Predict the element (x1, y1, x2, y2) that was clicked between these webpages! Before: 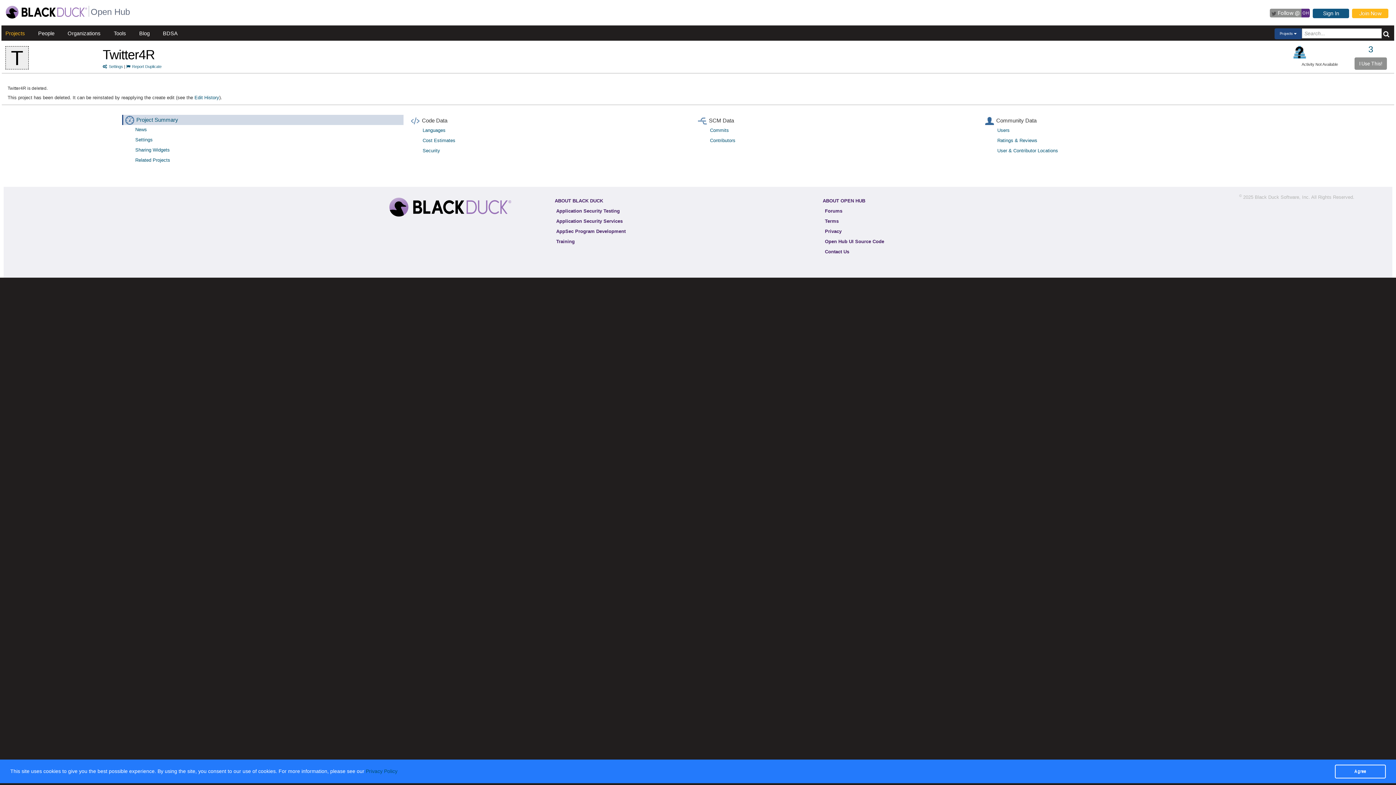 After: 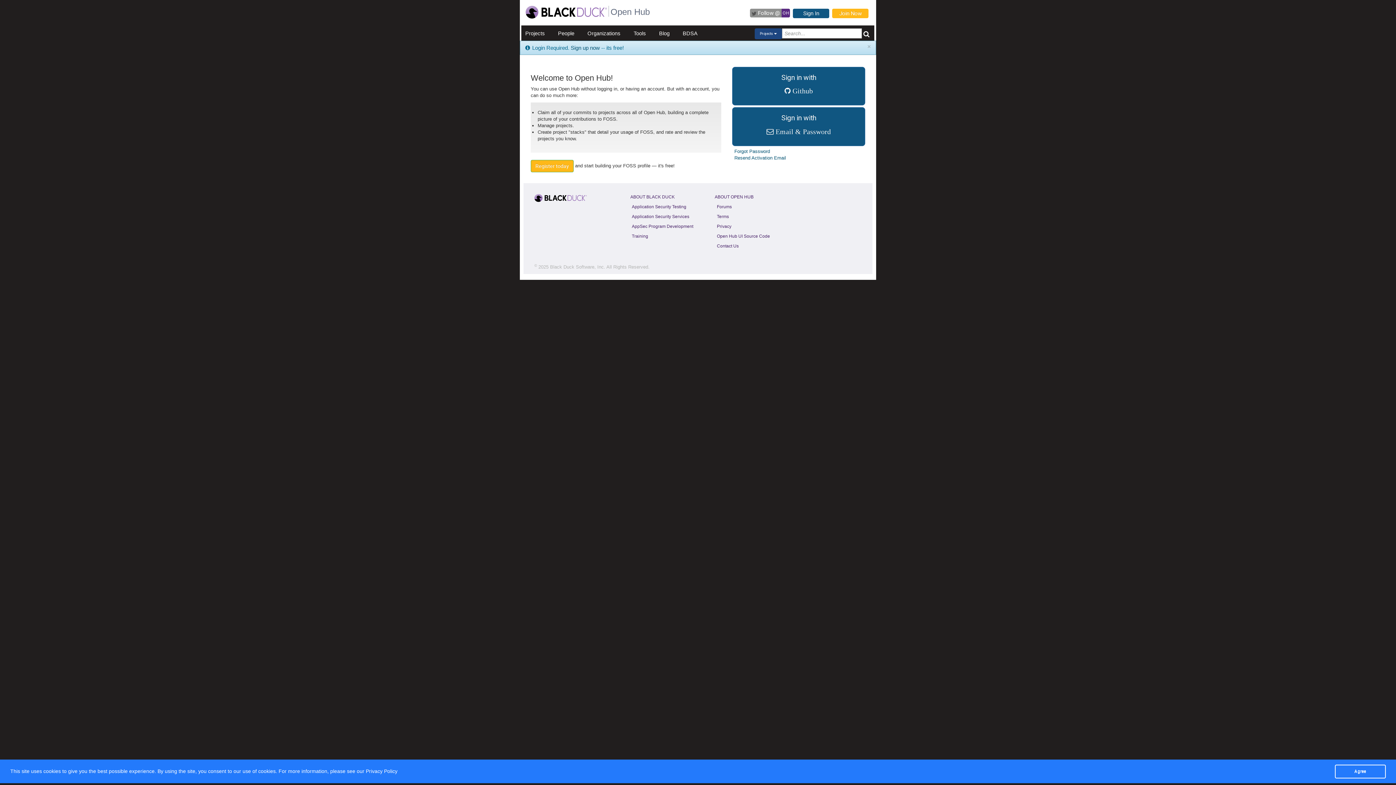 Action: label:  Report Duplicate bbox: (126, 64, 161, 68)